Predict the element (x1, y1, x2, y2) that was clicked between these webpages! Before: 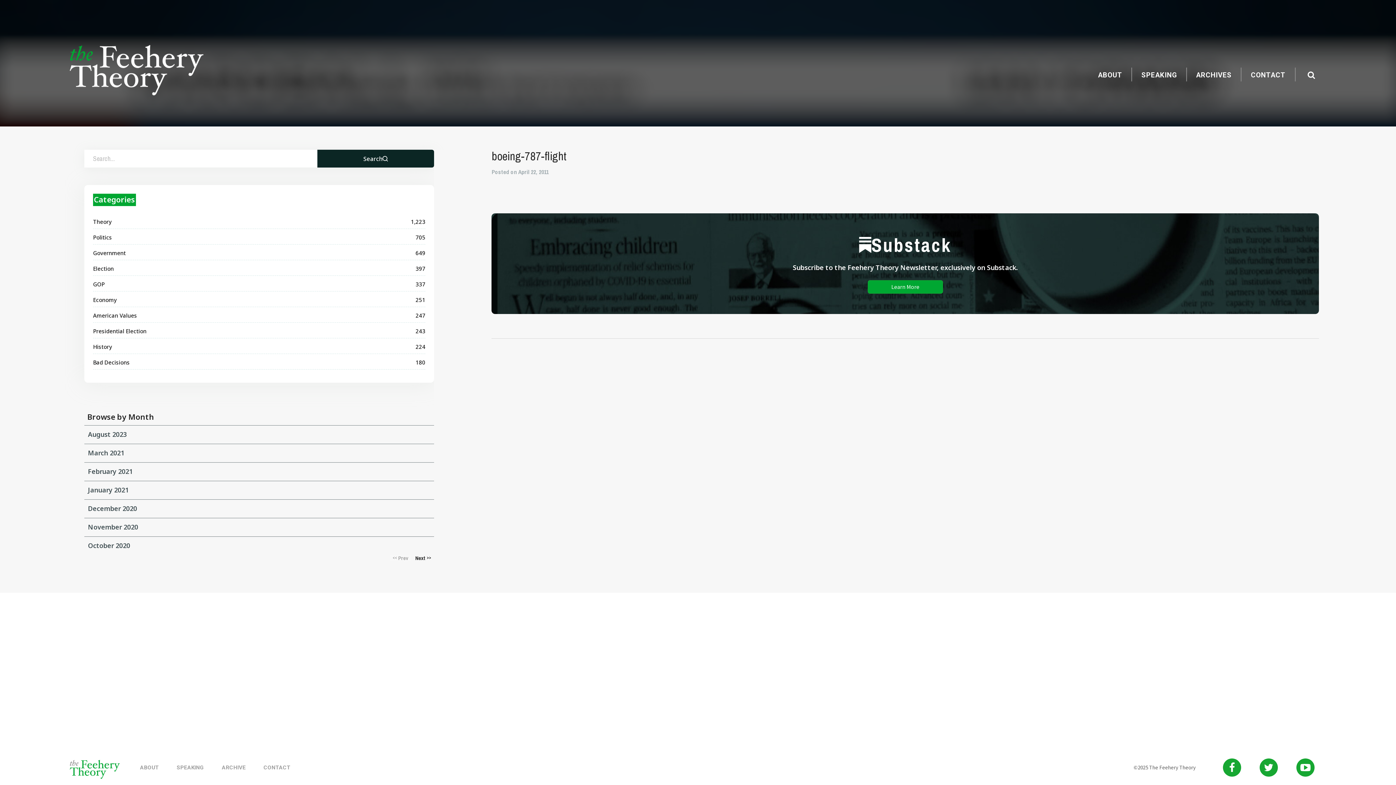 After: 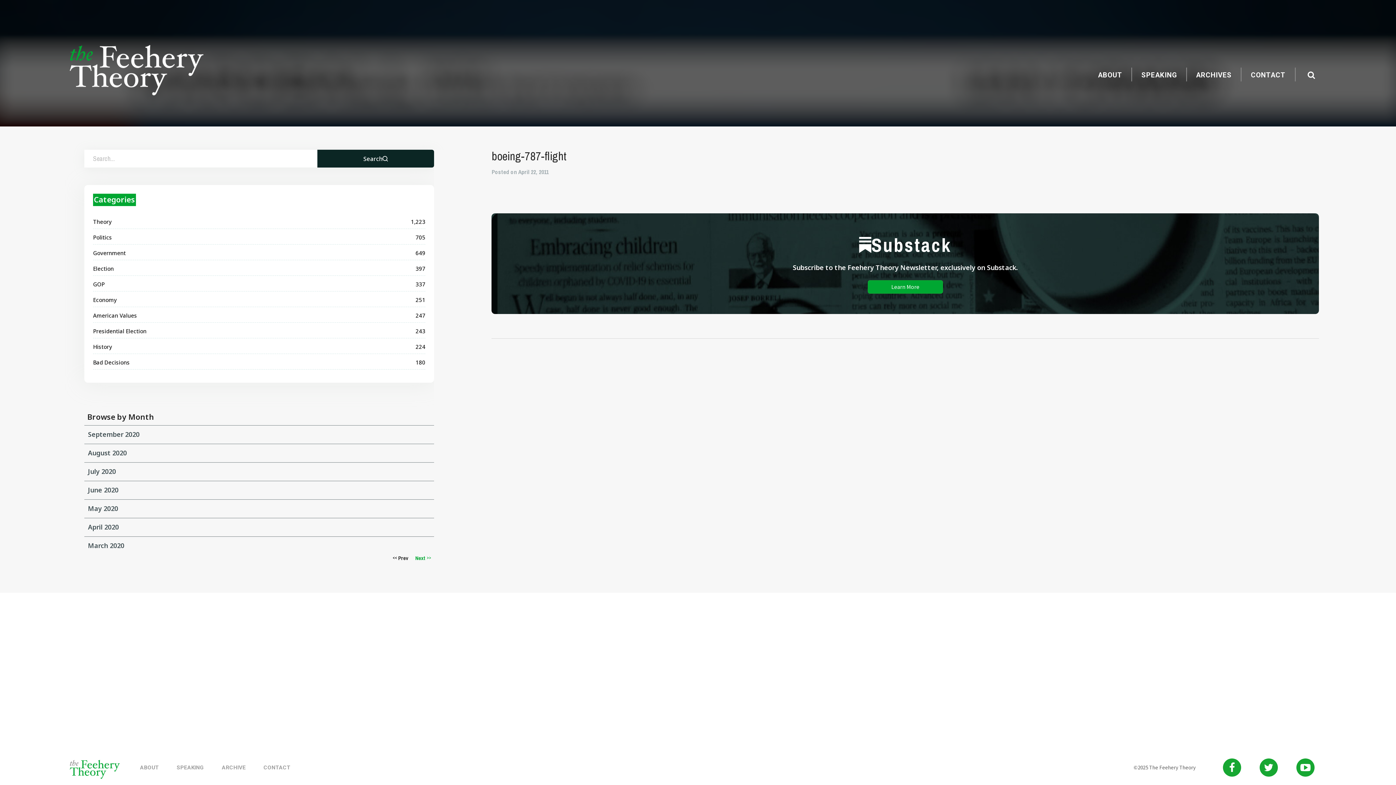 Action: label: Next >> bbox: (415, 554, 431, 562)